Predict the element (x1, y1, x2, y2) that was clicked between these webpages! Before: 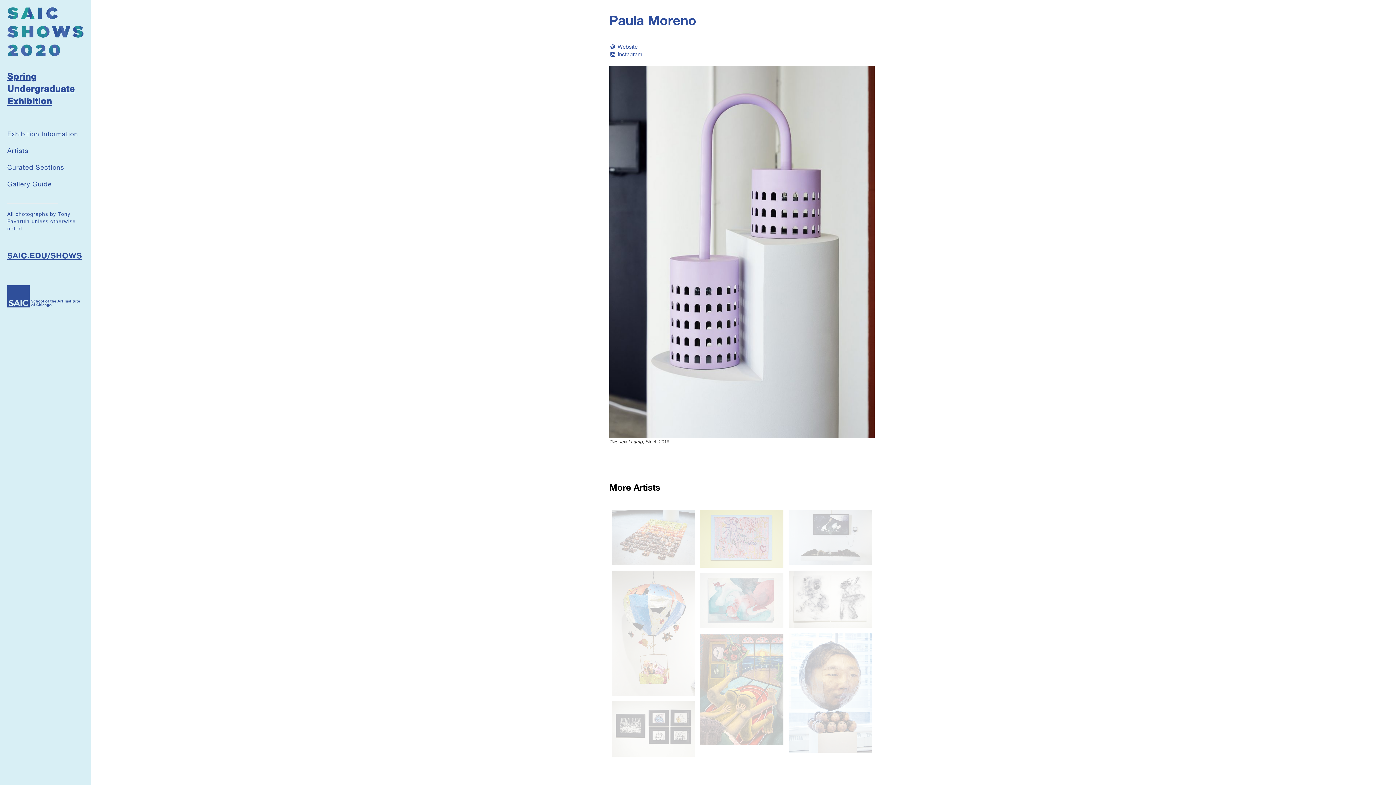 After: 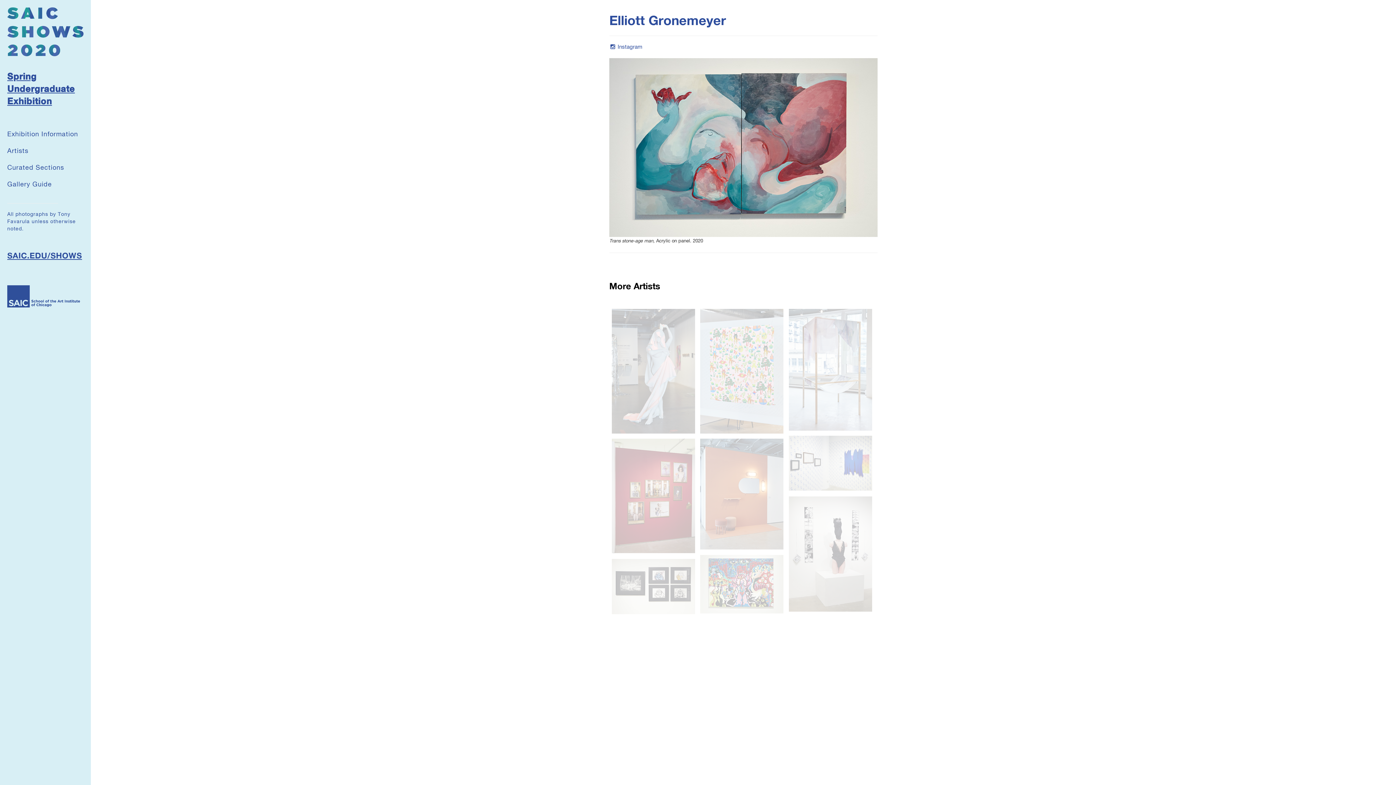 Action: bbox: (700, 573, 783, 628)